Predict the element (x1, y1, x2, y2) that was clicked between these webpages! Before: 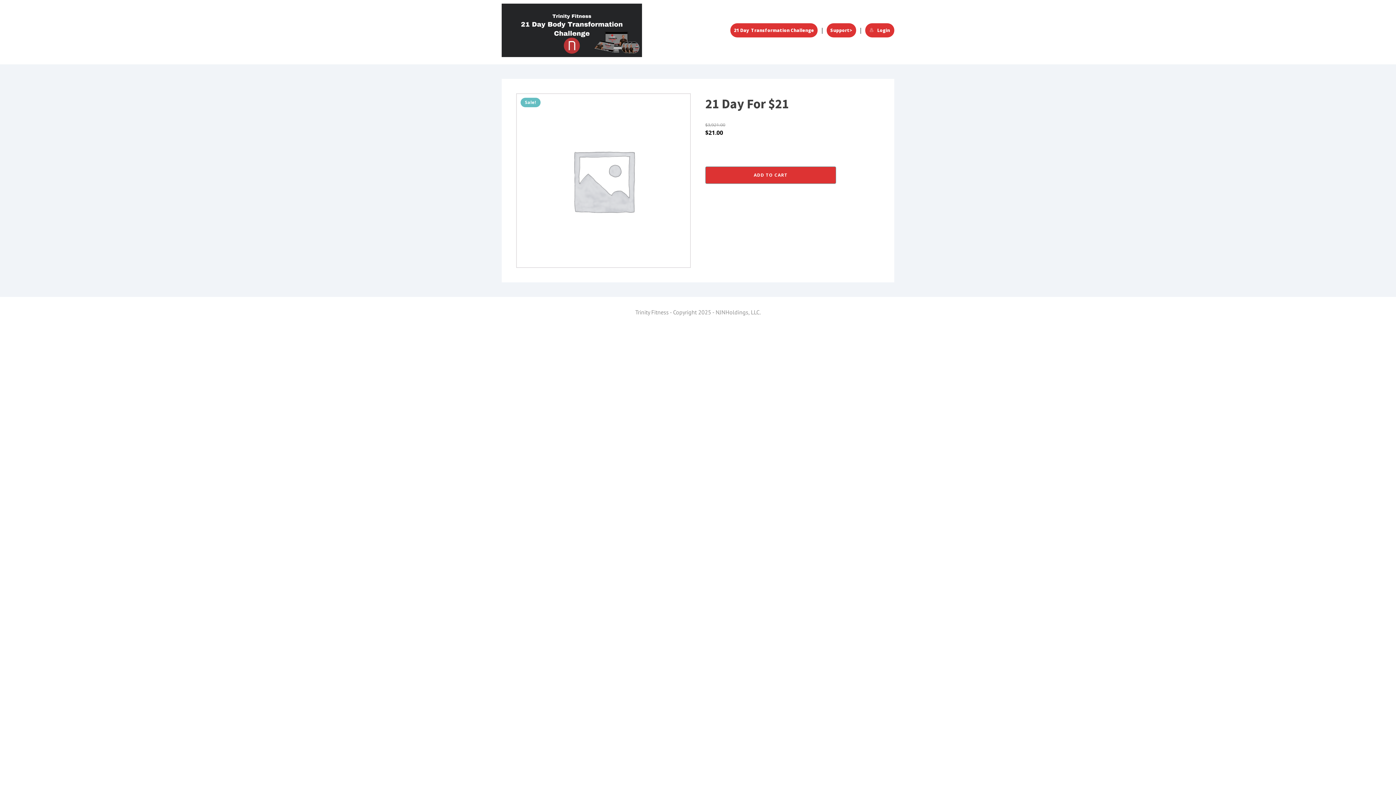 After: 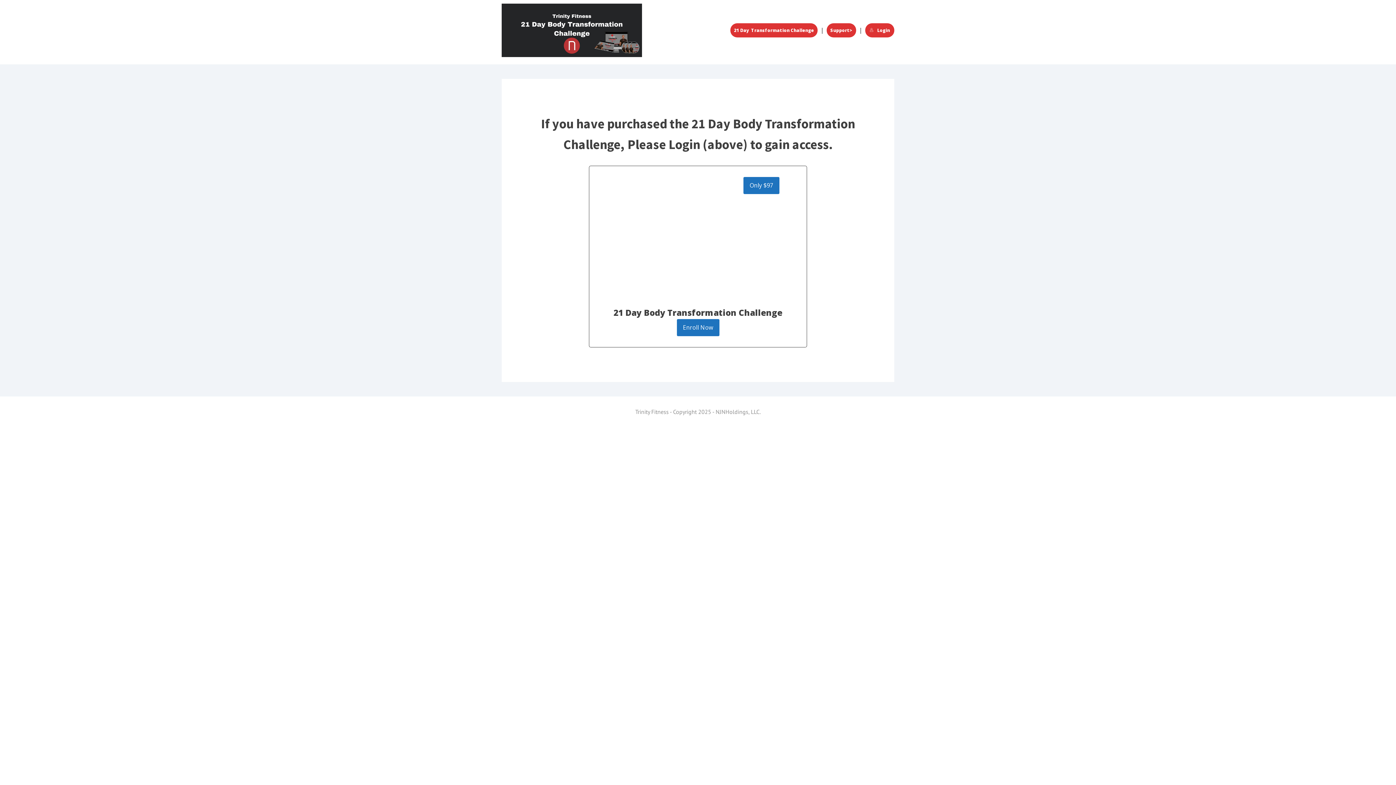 Action: bbox: (501, 3, 642, 57)